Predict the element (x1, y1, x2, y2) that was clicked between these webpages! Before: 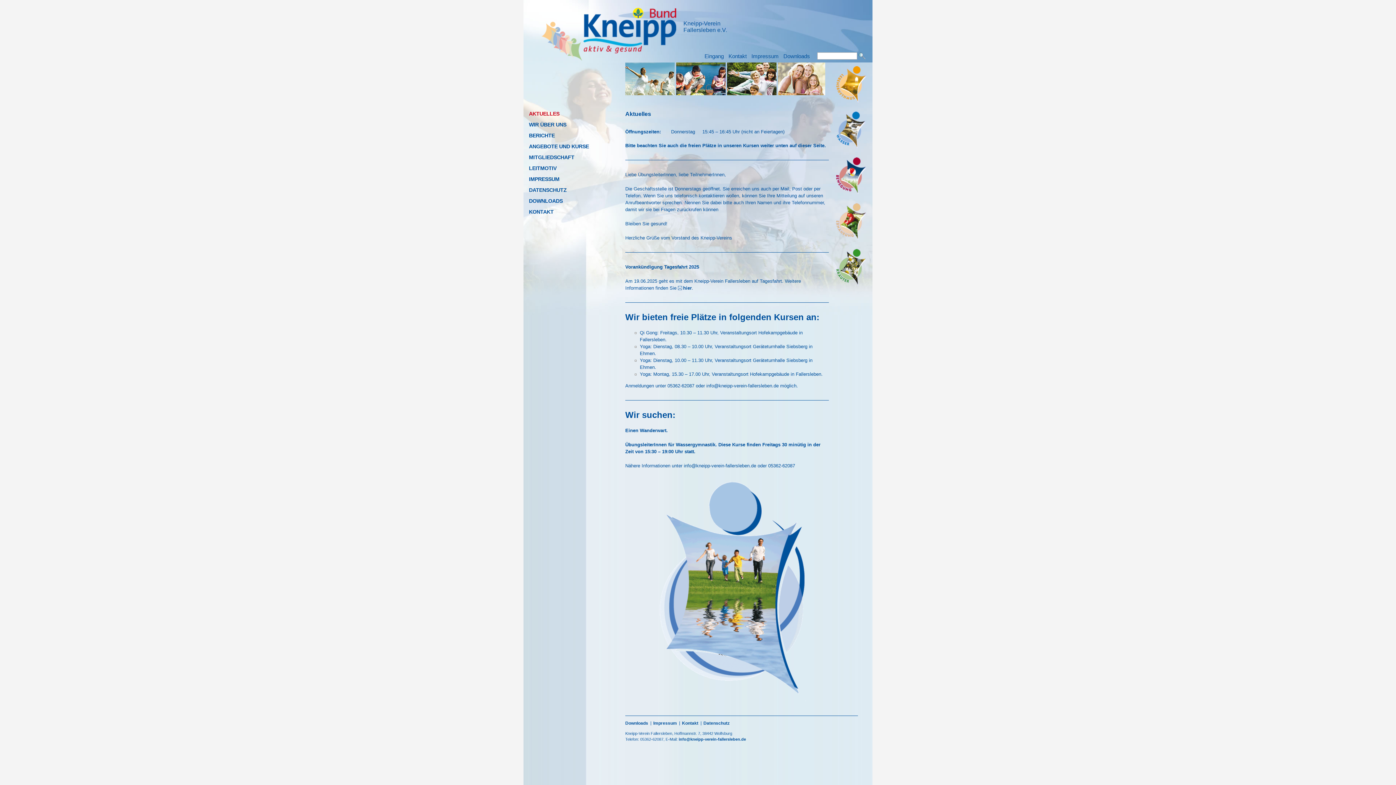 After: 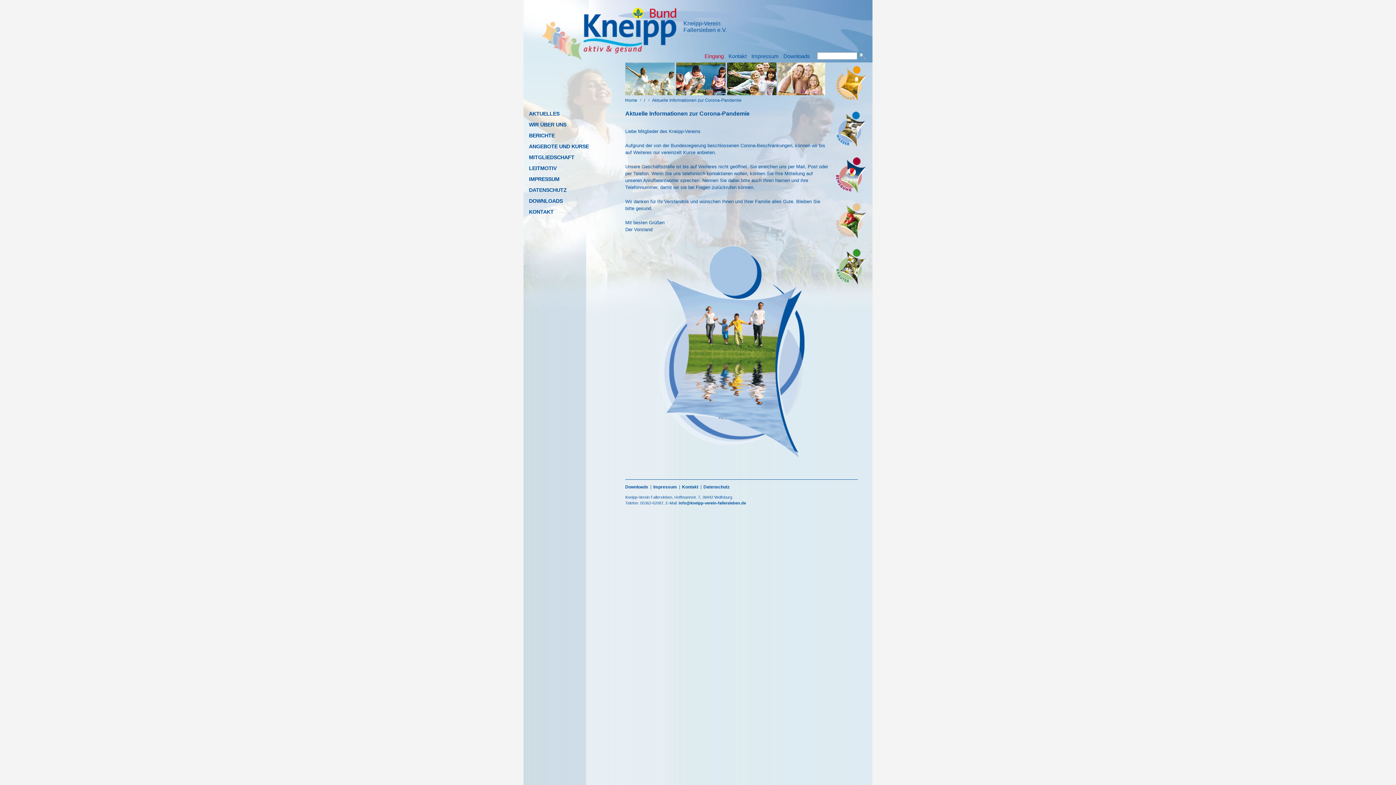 Action: label: Eingang bbox: (704, 53, 724, 59)